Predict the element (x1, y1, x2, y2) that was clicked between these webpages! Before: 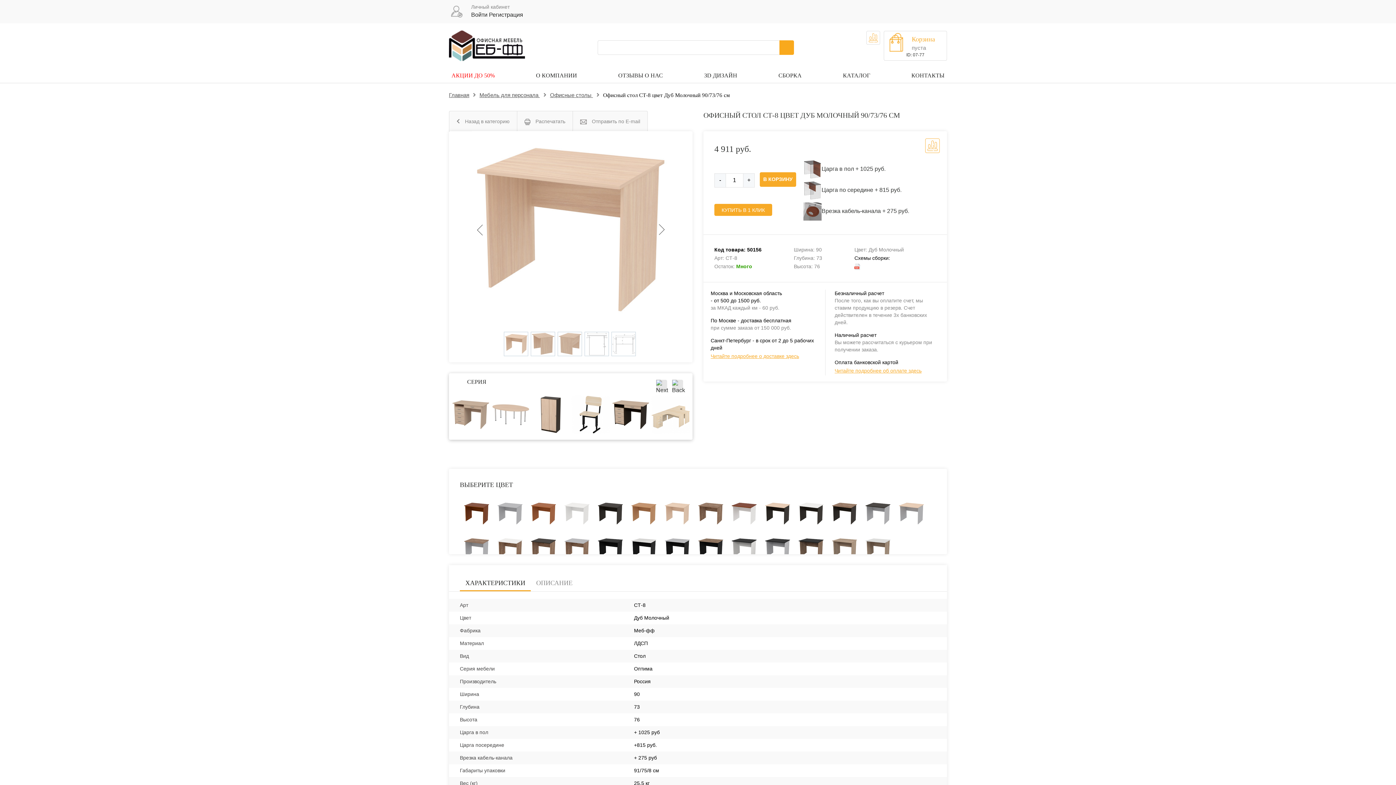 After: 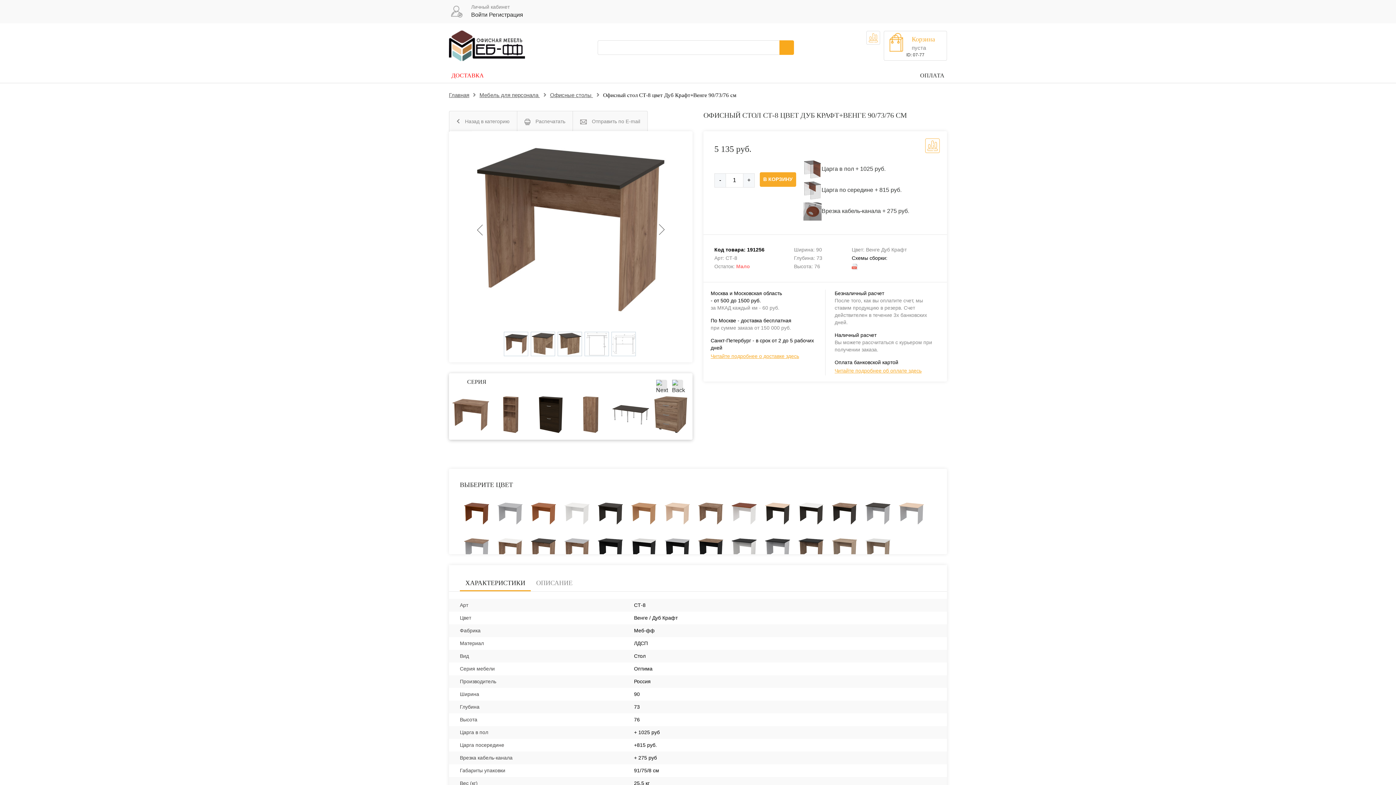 Action: bbox: (529, 535, 557, 564)